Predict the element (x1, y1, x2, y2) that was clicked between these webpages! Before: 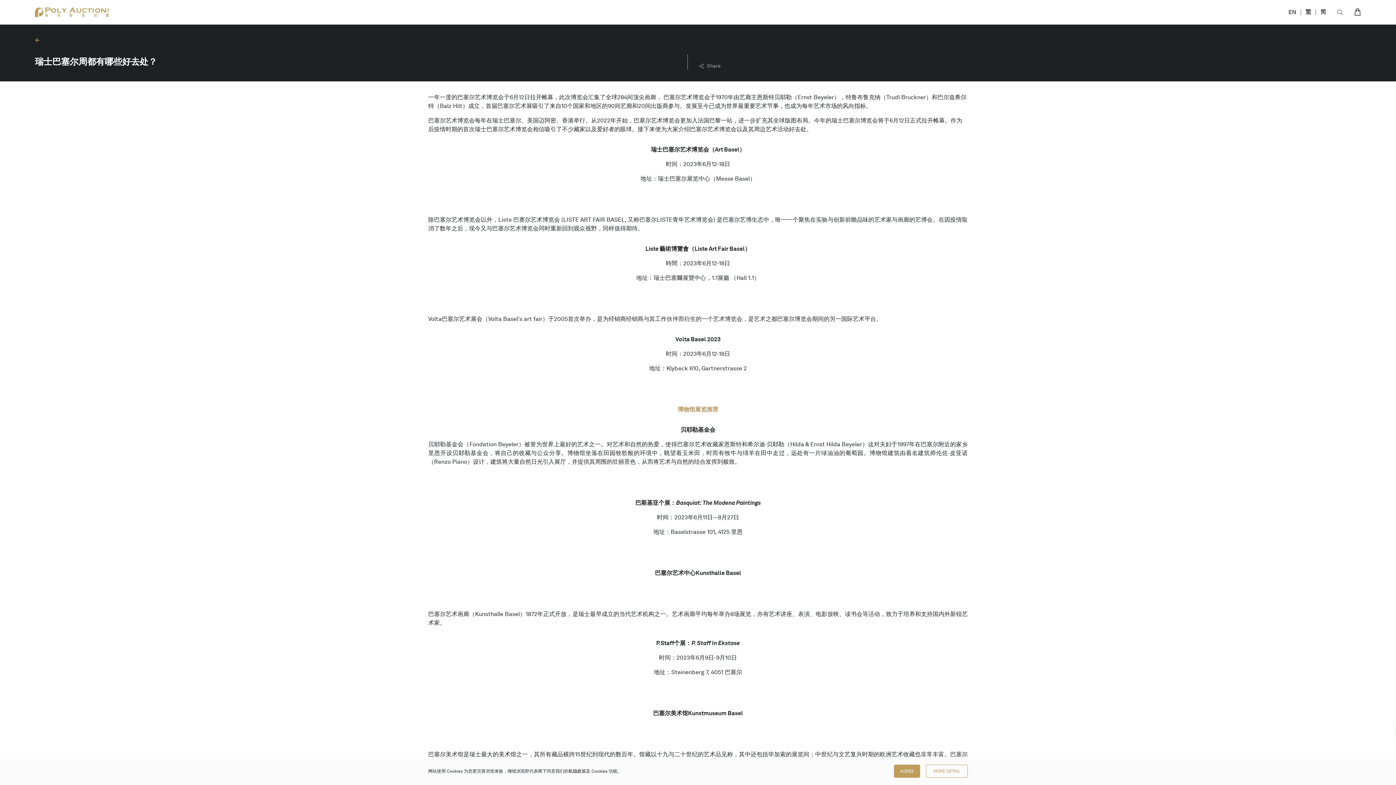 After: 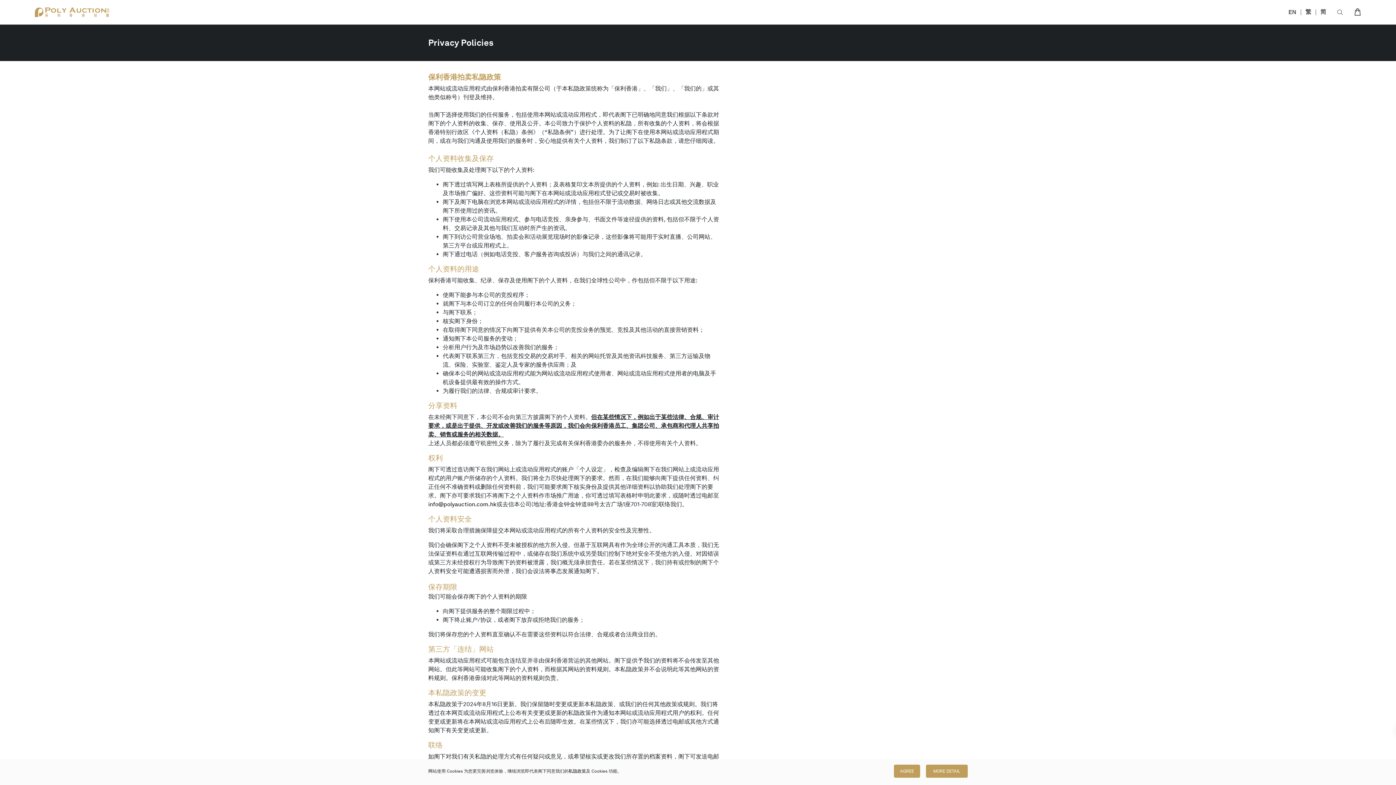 Action: label: MORE DETAIL bbox: (926, 765, 968, 778)